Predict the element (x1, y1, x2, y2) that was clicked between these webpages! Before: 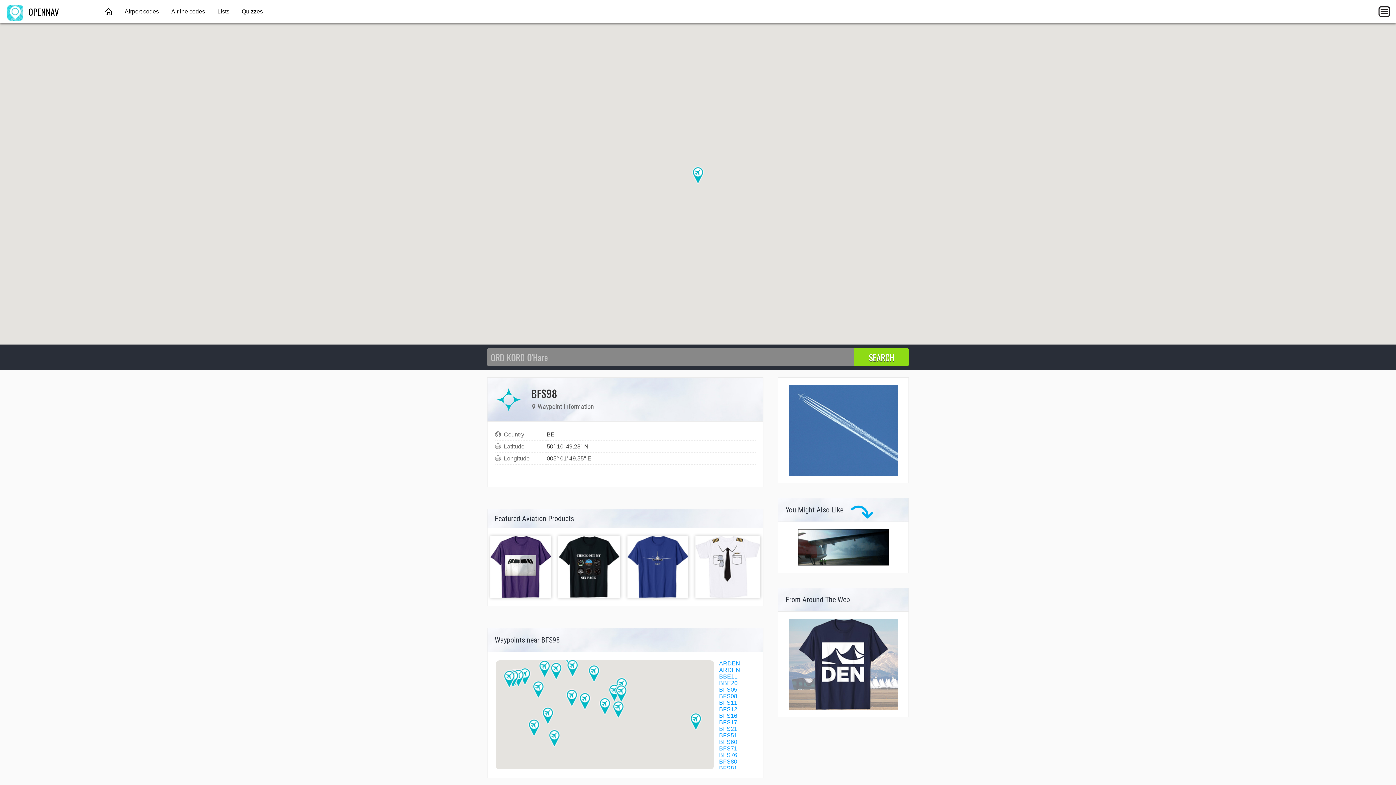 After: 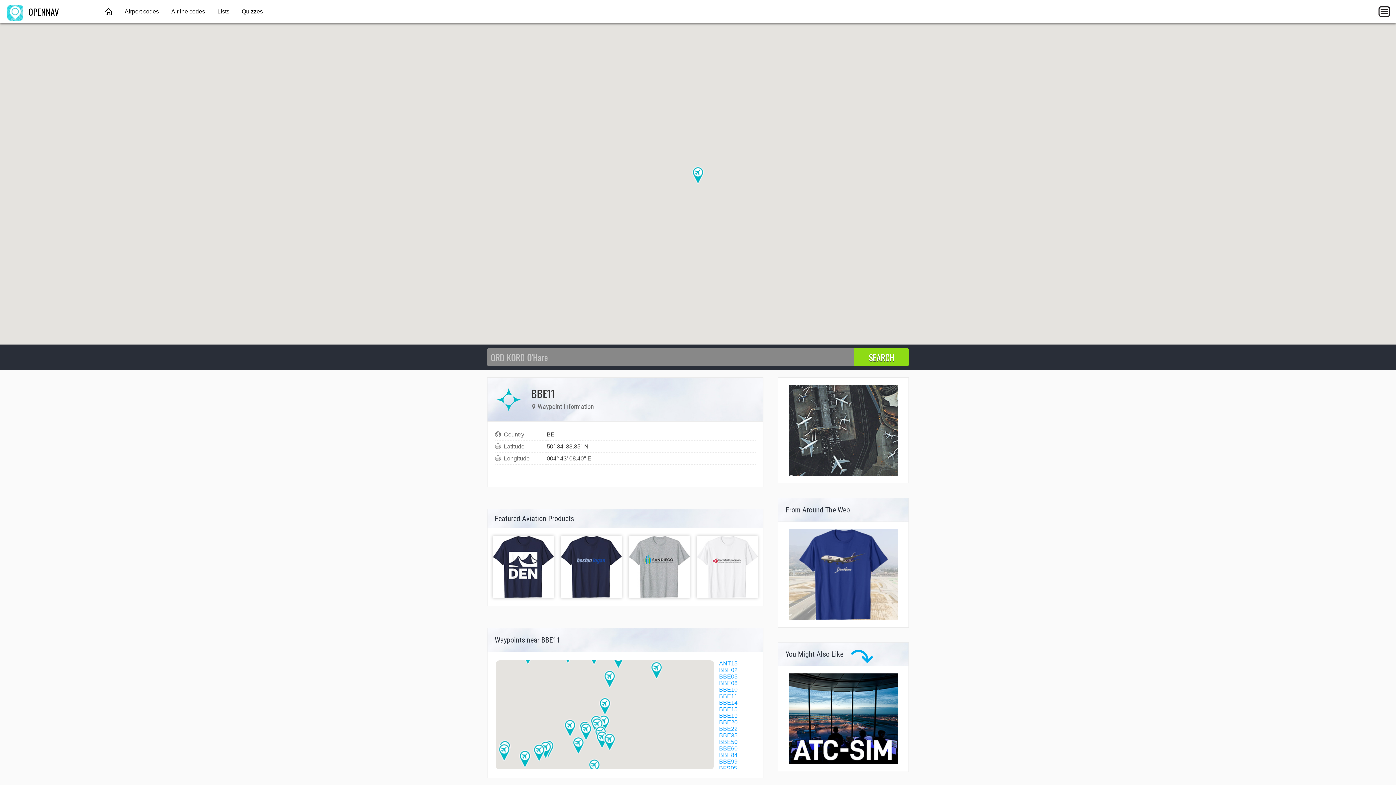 Action: bbox: (719, 673, 737, 680) label: BBE11